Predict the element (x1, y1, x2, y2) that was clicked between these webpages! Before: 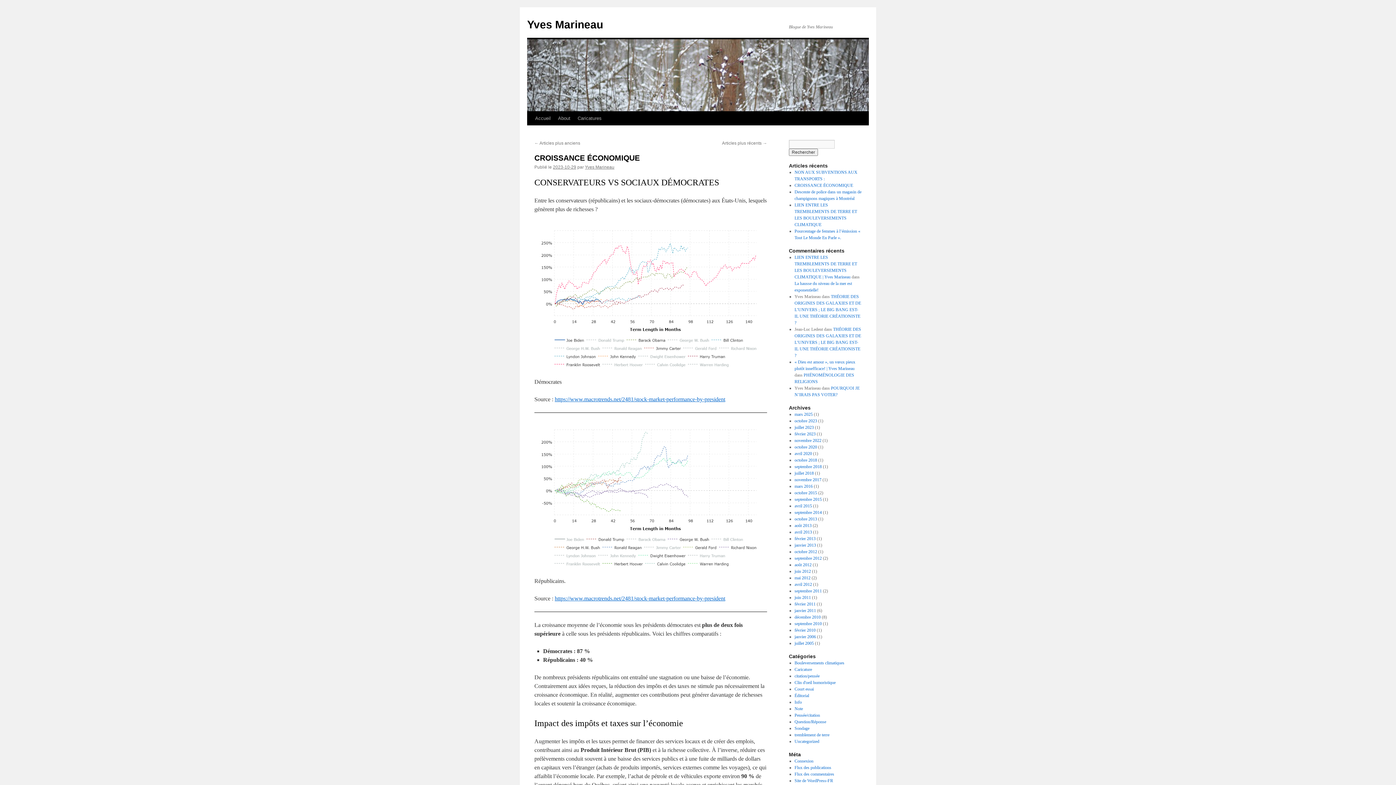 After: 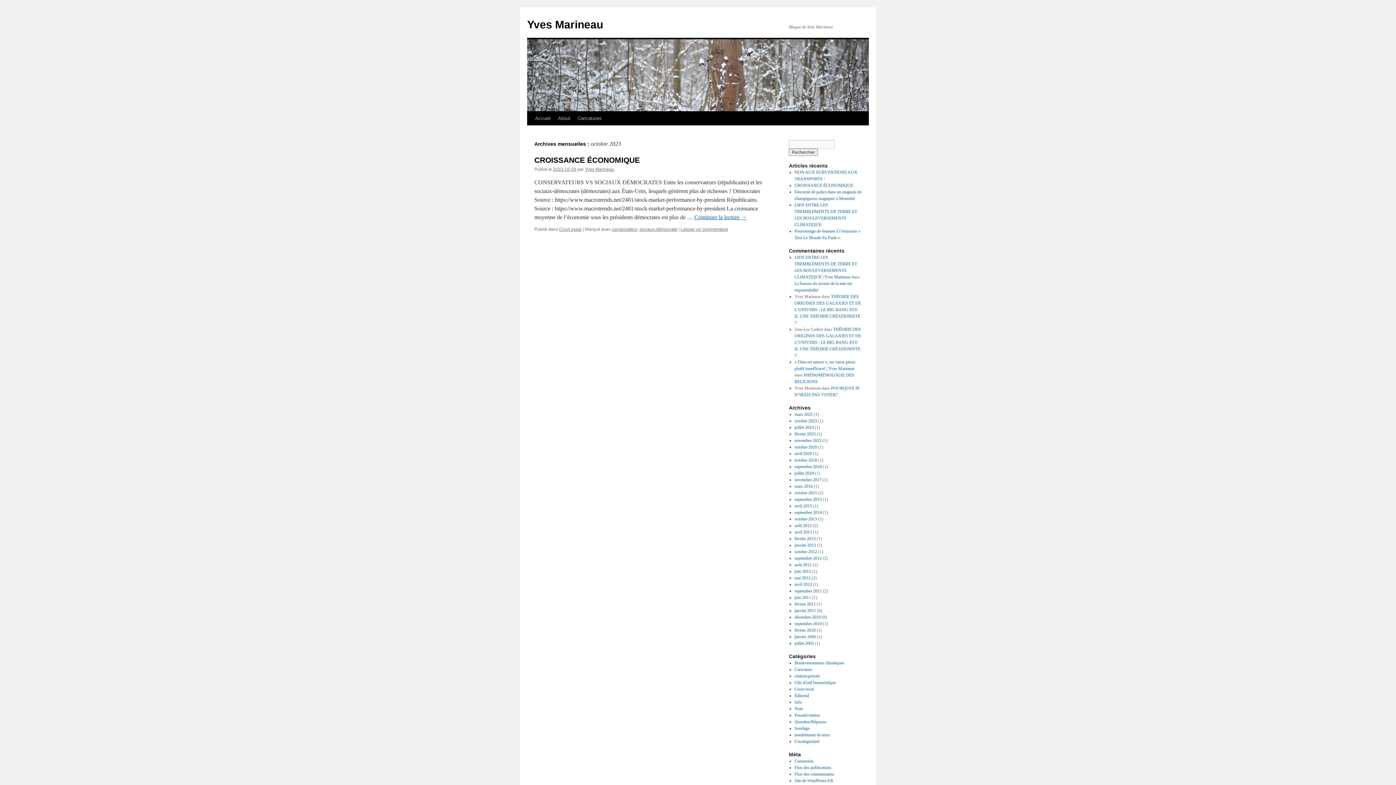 Action: label: octobre 2023 bbox: (794, 418, 817, 423)